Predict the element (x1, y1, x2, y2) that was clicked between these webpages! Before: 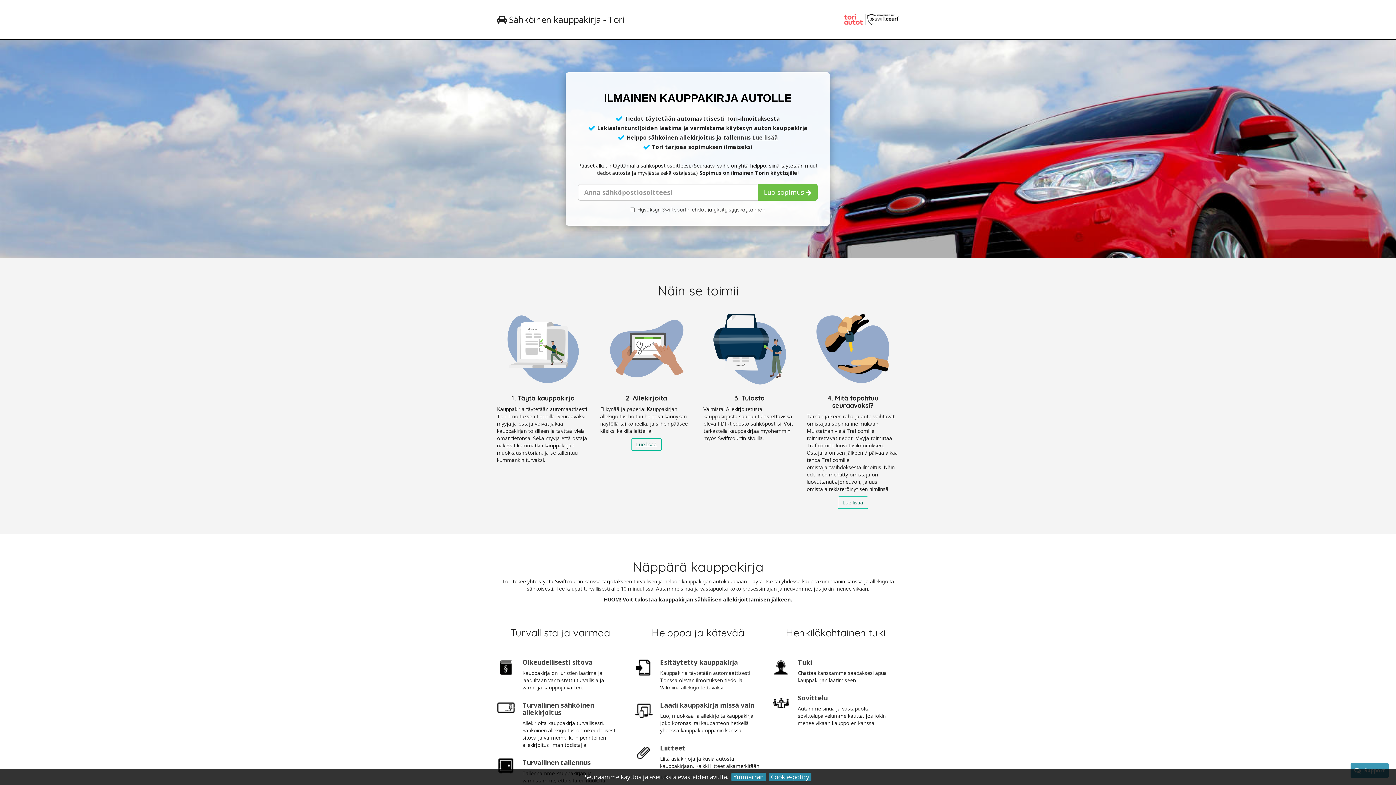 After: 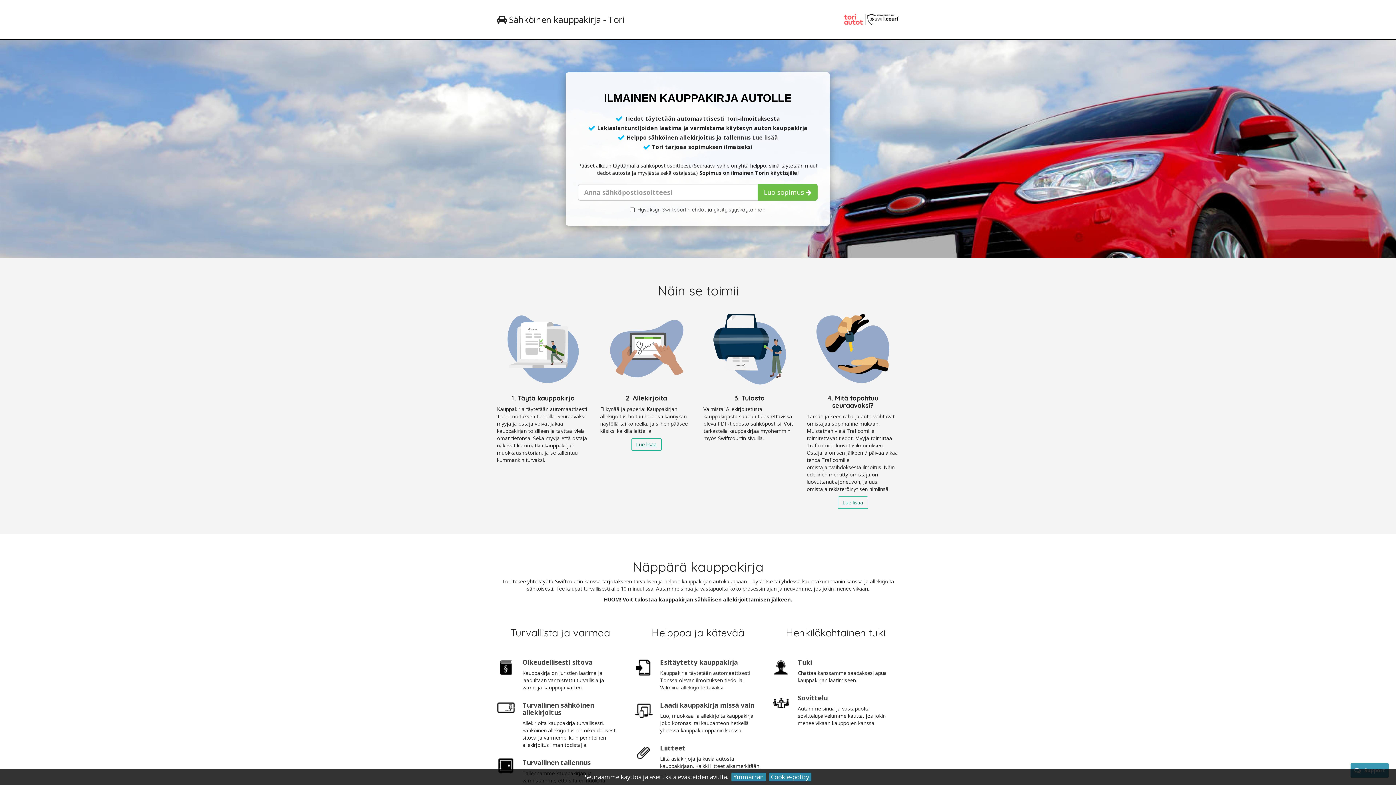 Action: label: Swiftcourtin ehdot bbox: (662, 206, 706, 212)